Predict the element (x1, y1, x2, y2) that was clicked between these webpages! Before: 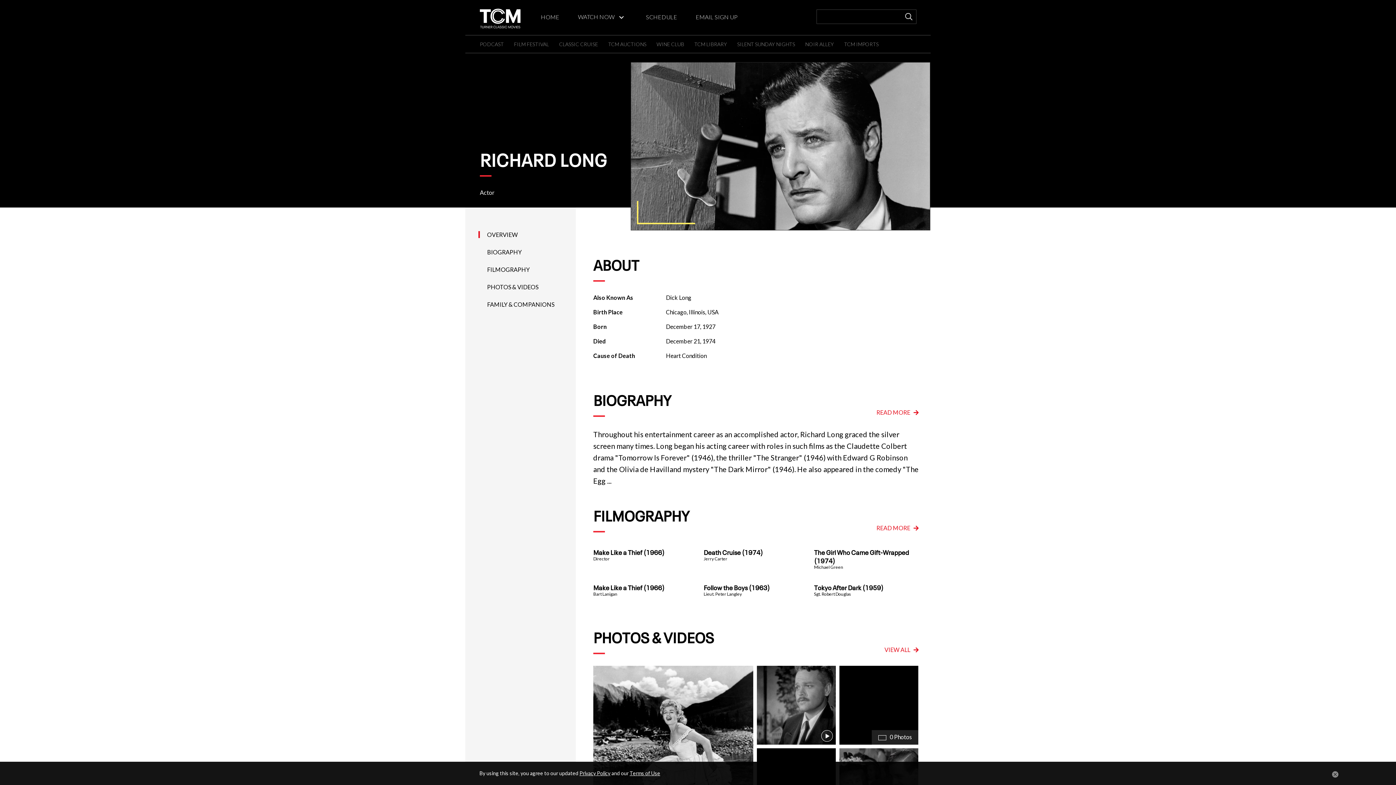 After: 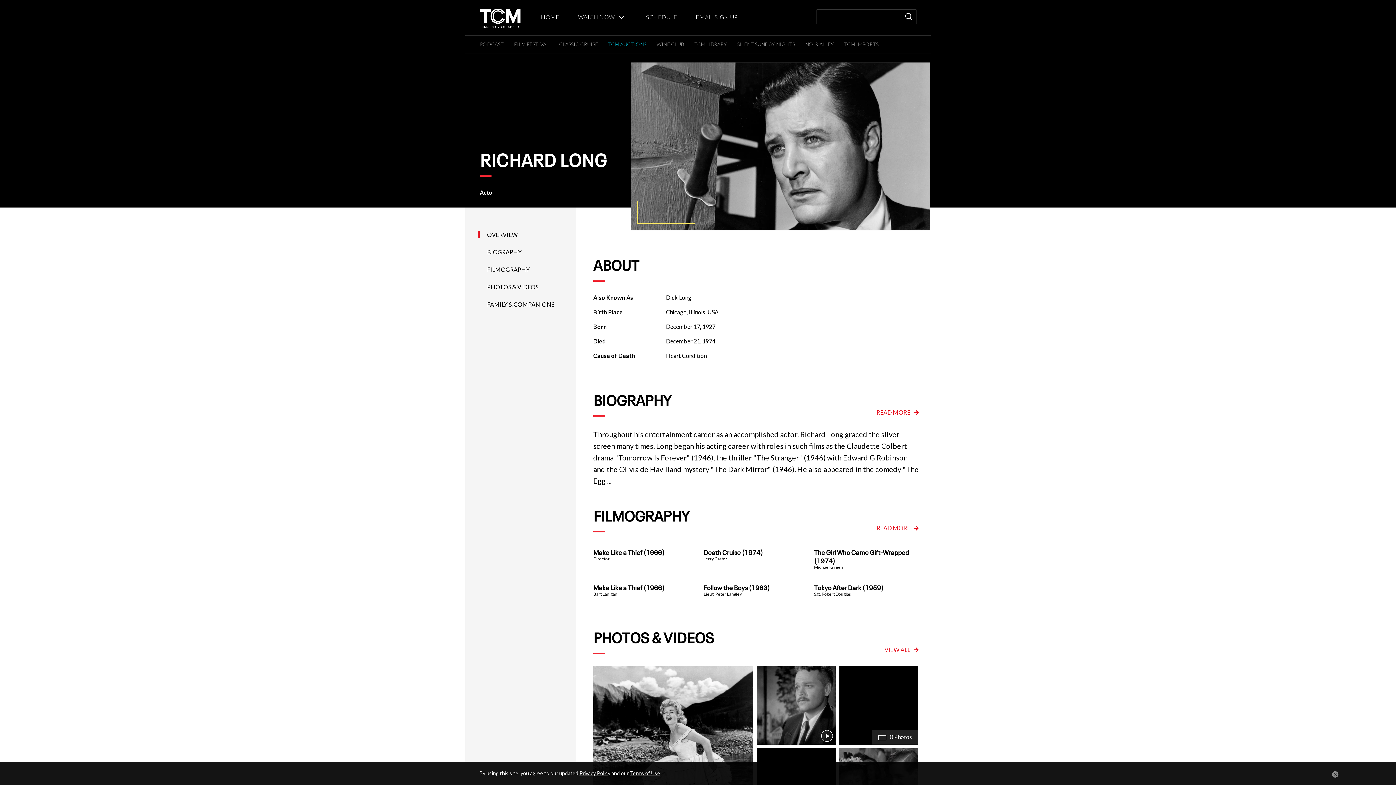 Action: bbox: (608, 41, 646, 47) label: TCM AUCTIONS